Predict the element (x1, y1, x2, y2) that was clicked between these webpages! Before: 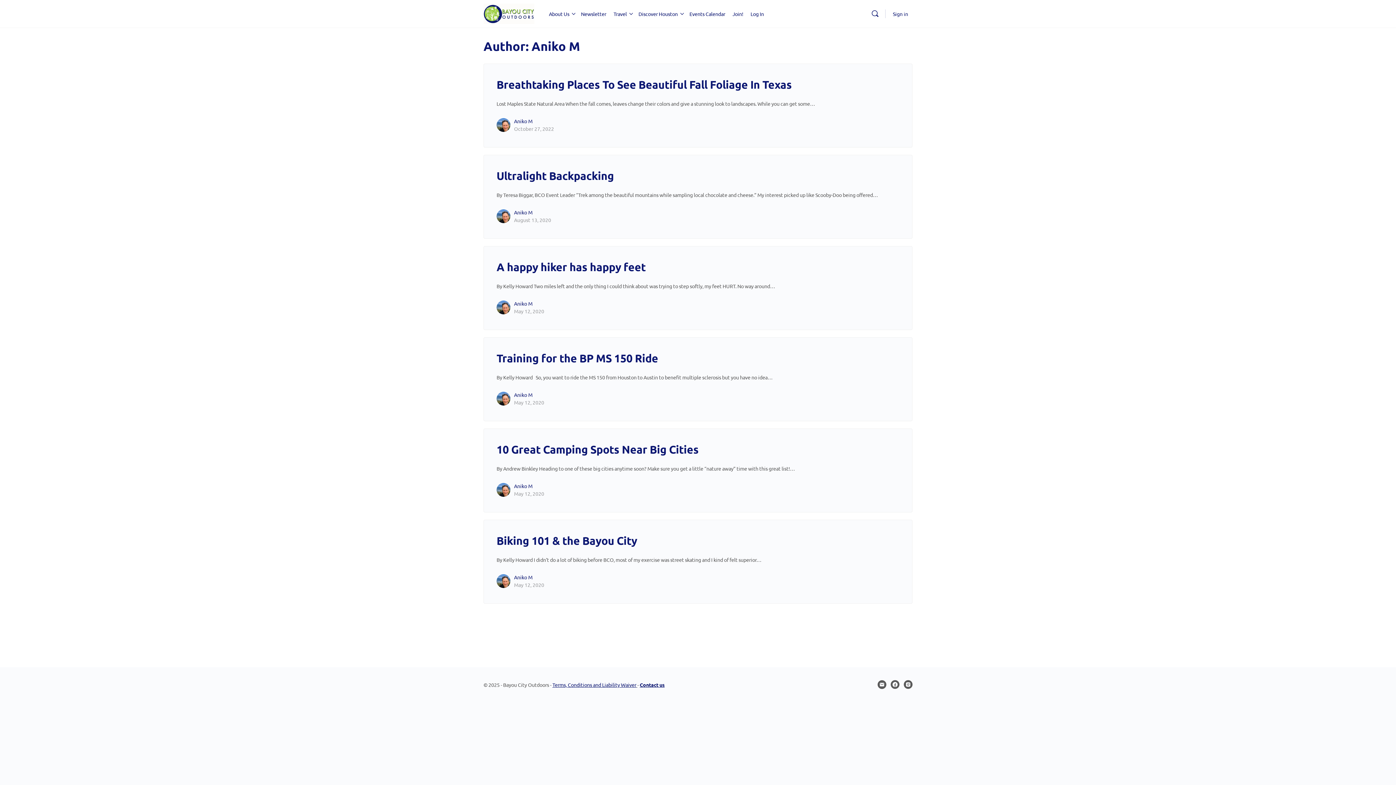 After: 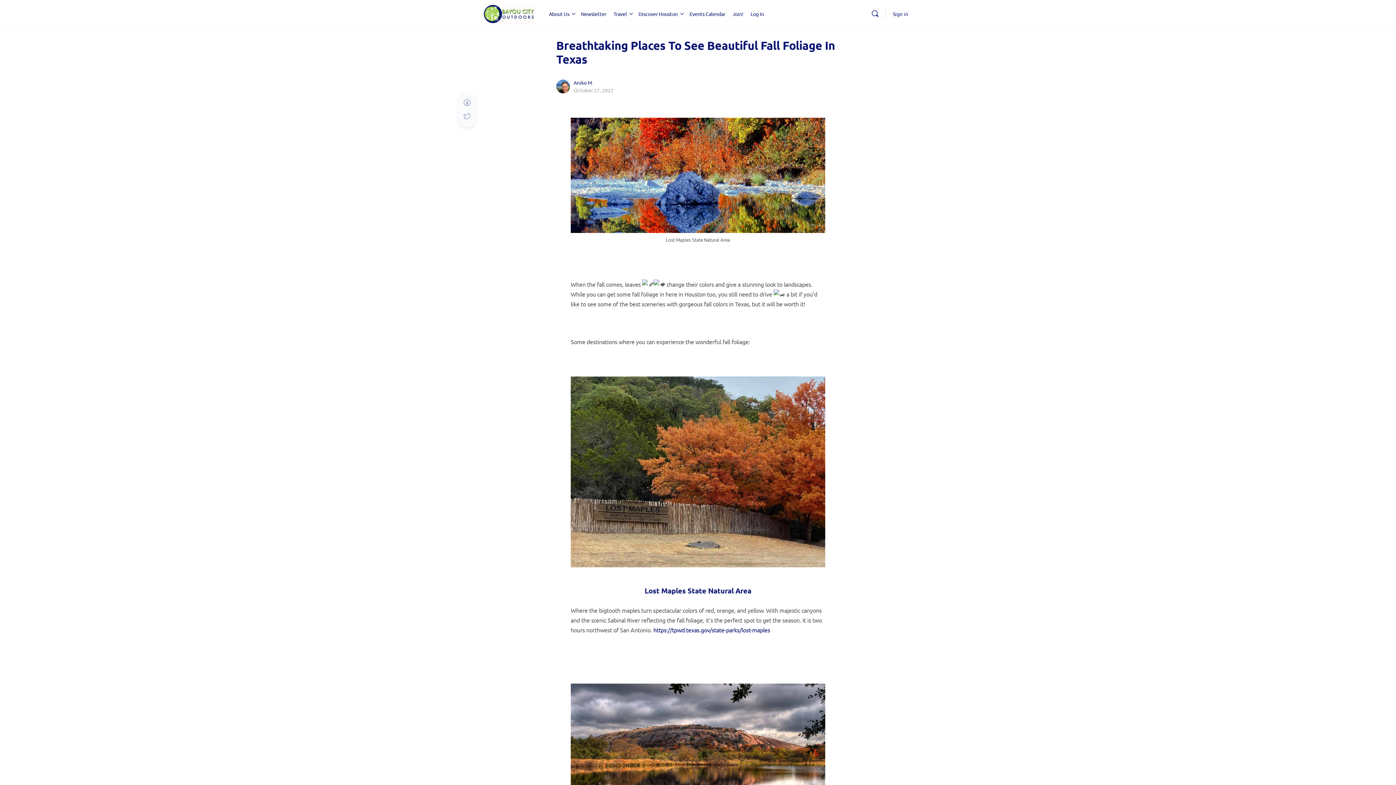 Action: label: October 27, 2022 bbox: (514, 125, 554, 132)